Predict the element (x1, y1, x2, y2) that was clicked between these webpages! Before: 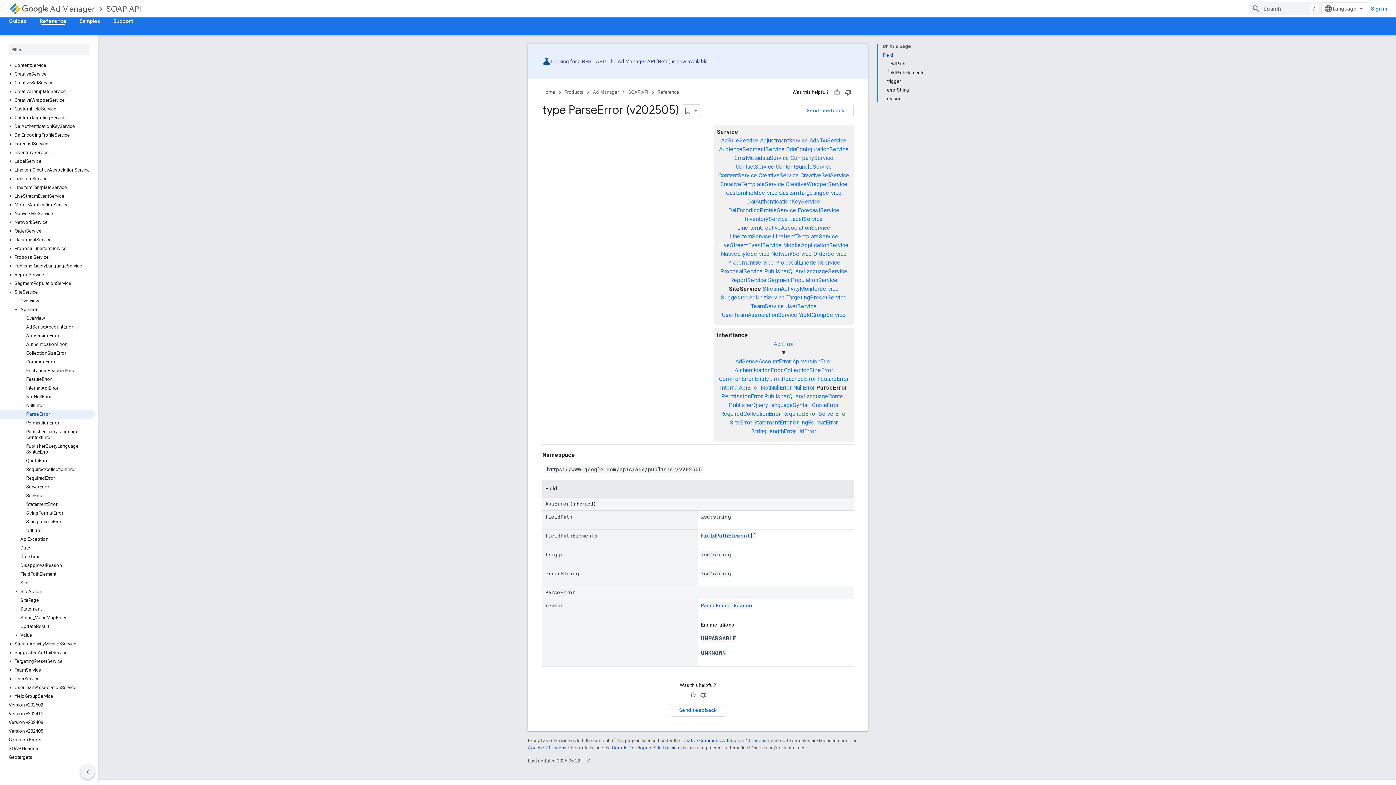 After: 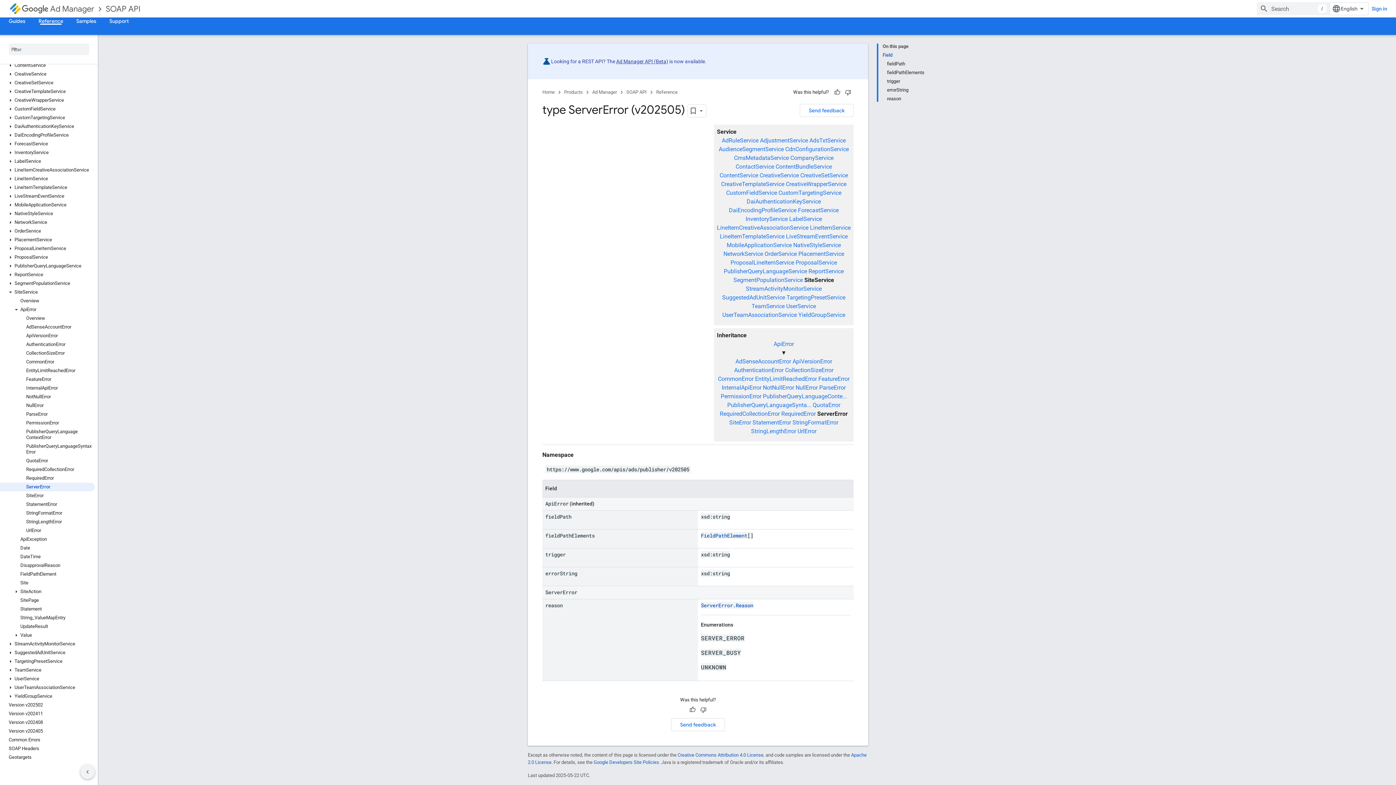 Action: bbox: (0, 482, 94, 491) label: ServerError